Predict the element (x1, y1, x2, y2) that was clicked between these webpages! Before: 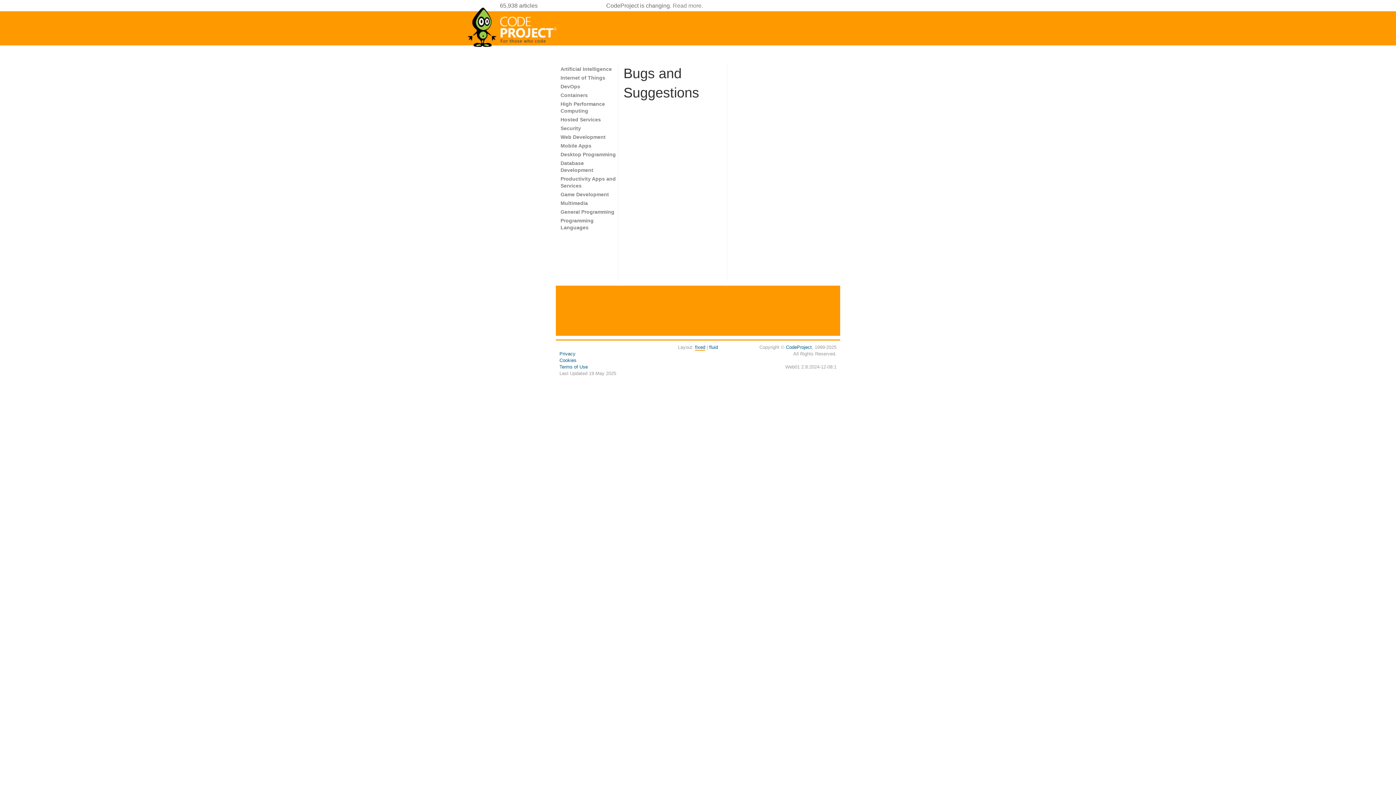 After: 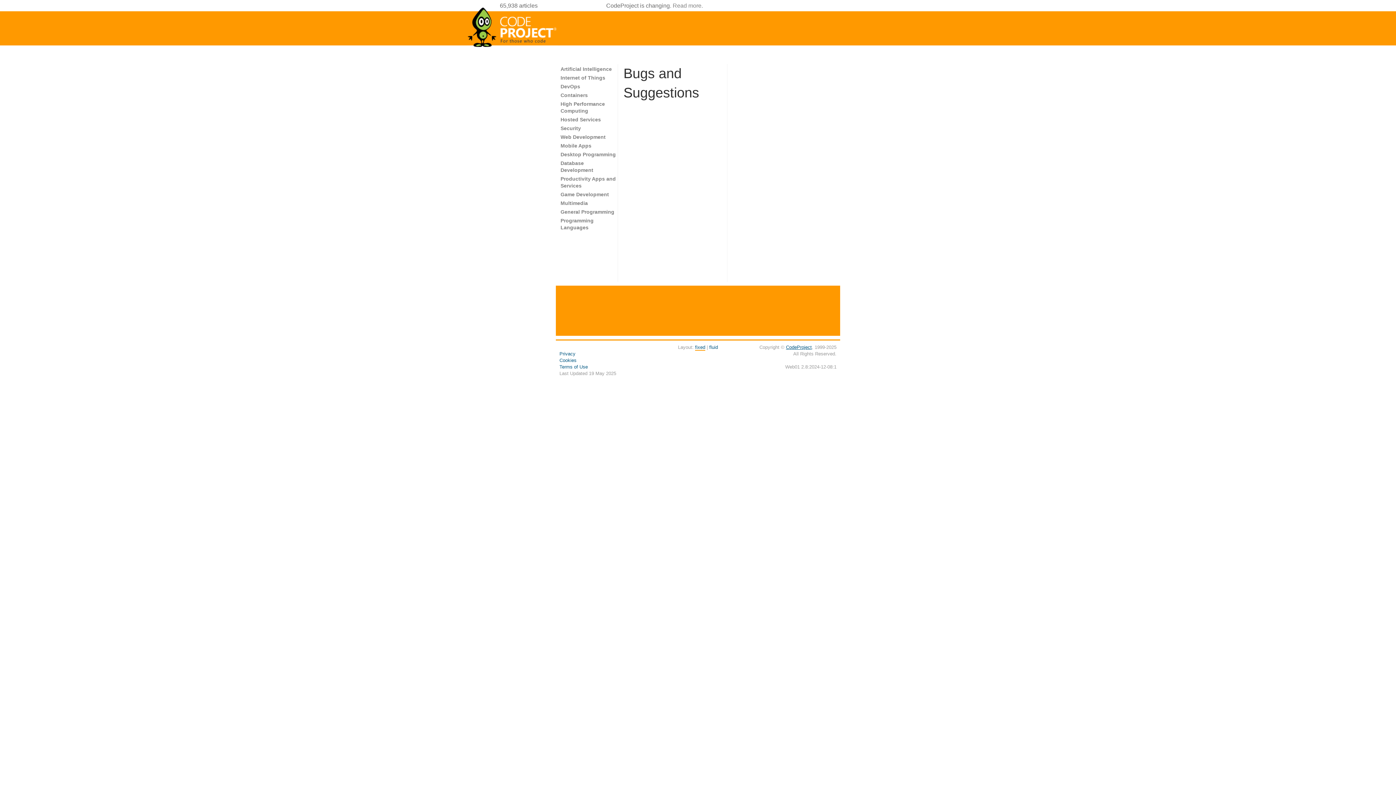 Action: label: CodeProject bbox: (786, 344, 812, 350)